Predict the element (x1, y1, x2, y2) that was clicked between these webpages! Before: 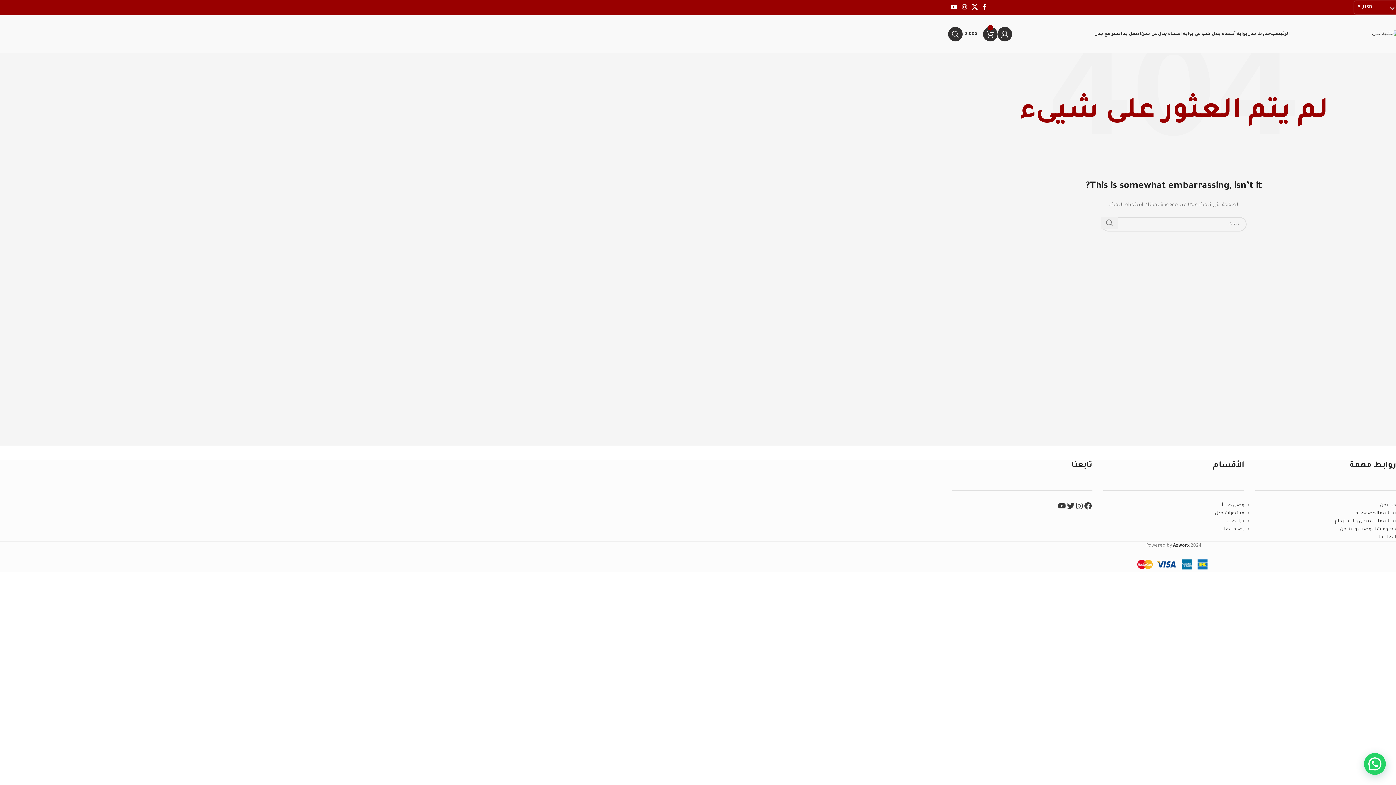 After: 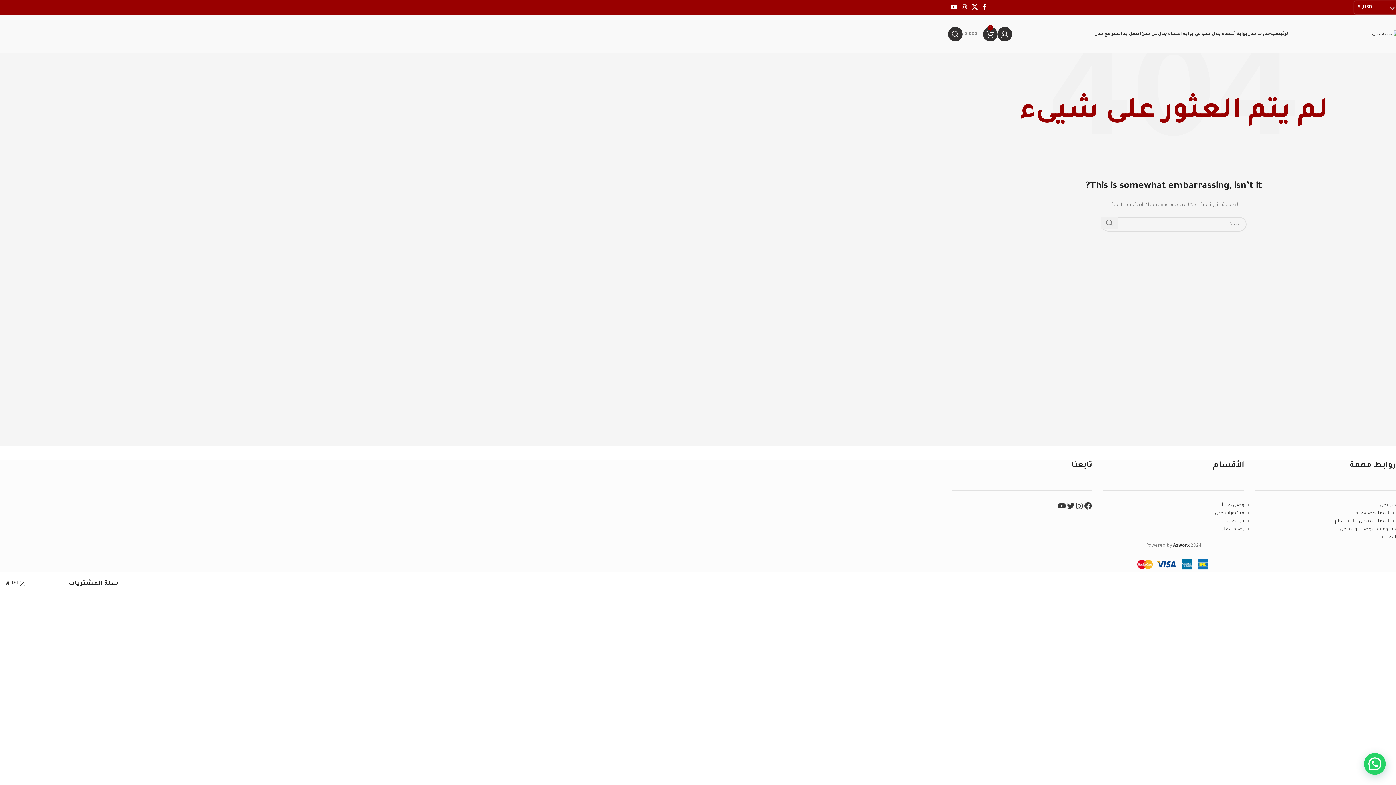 Action: label: 0
0.00$ bbox: (964, 26, 997, 41)